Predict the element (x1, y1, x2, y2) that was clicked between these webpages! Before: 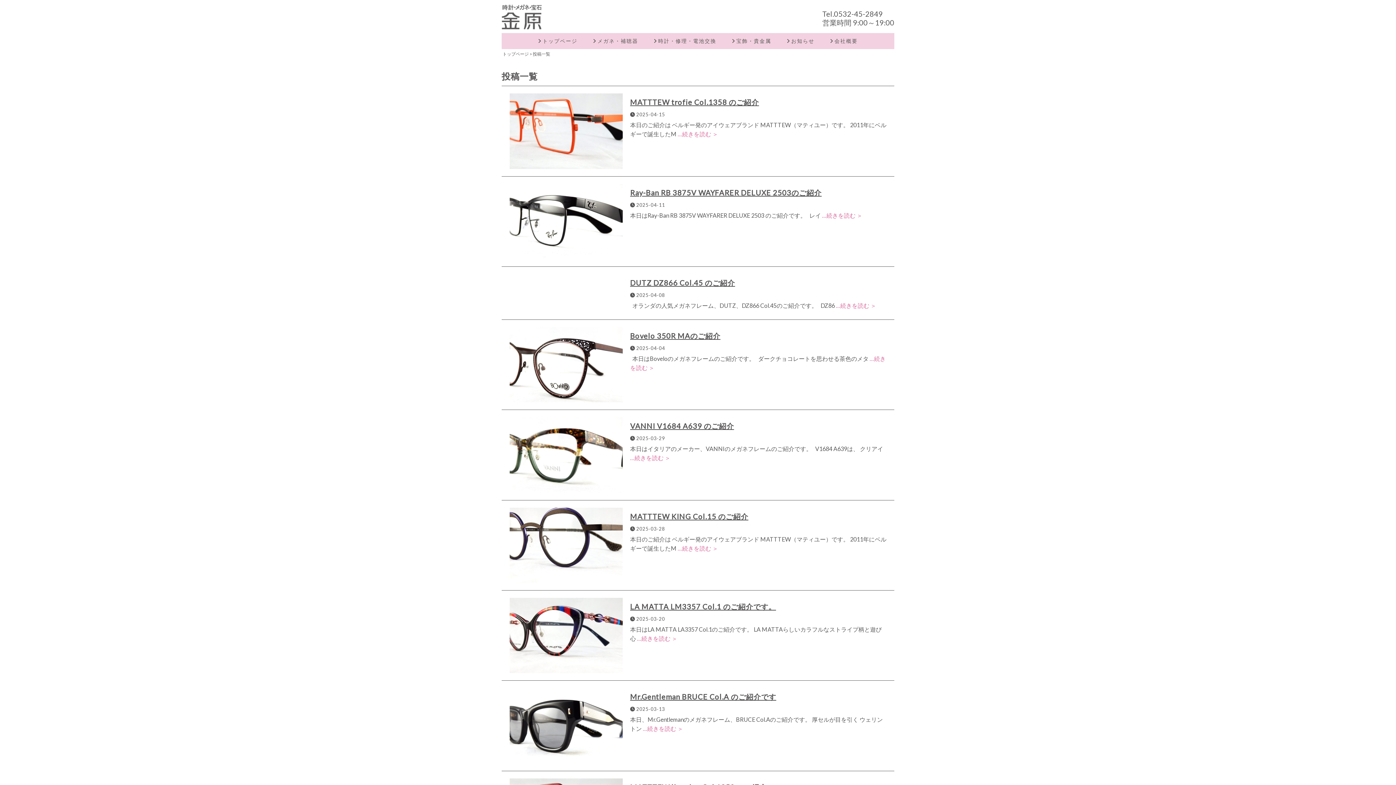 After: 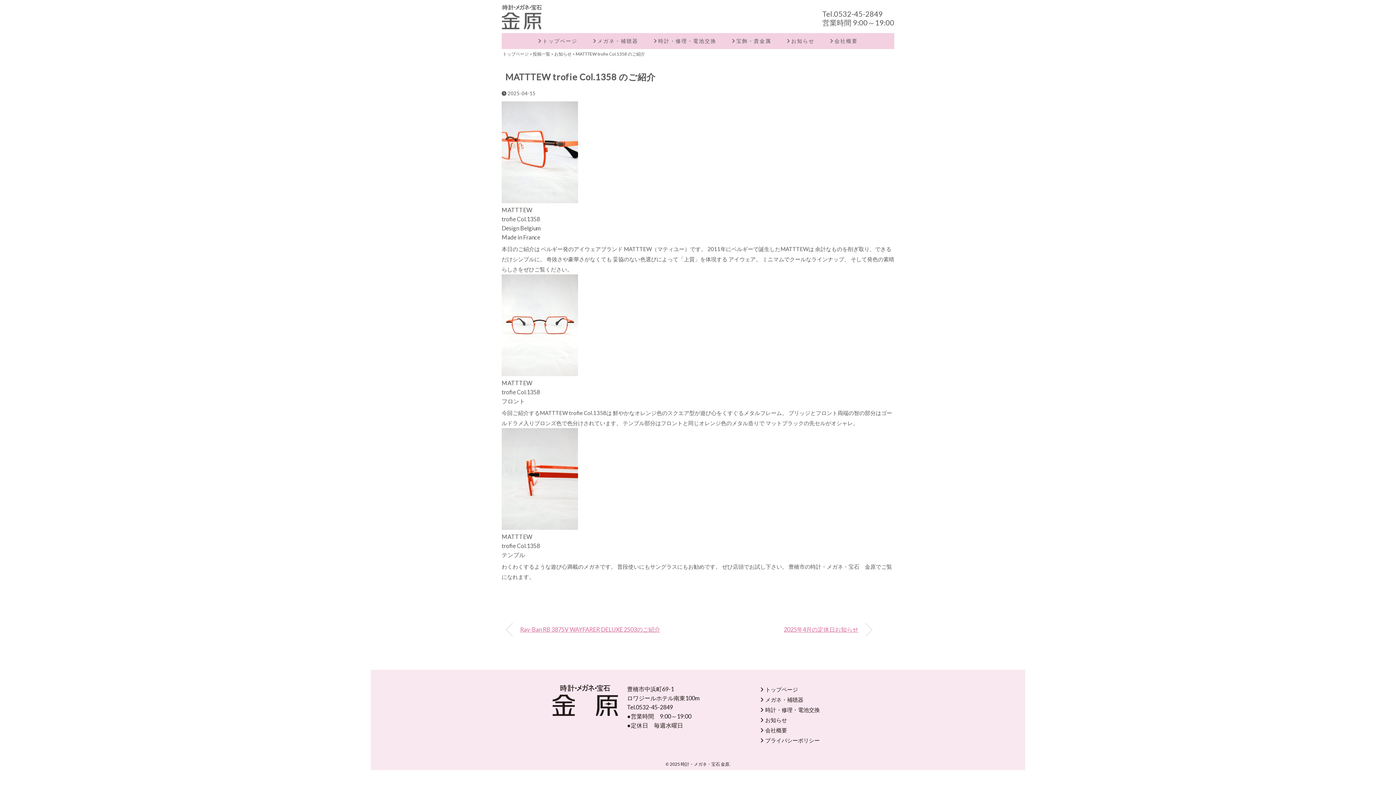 Action: bbox: (509, 95, 622, 101)